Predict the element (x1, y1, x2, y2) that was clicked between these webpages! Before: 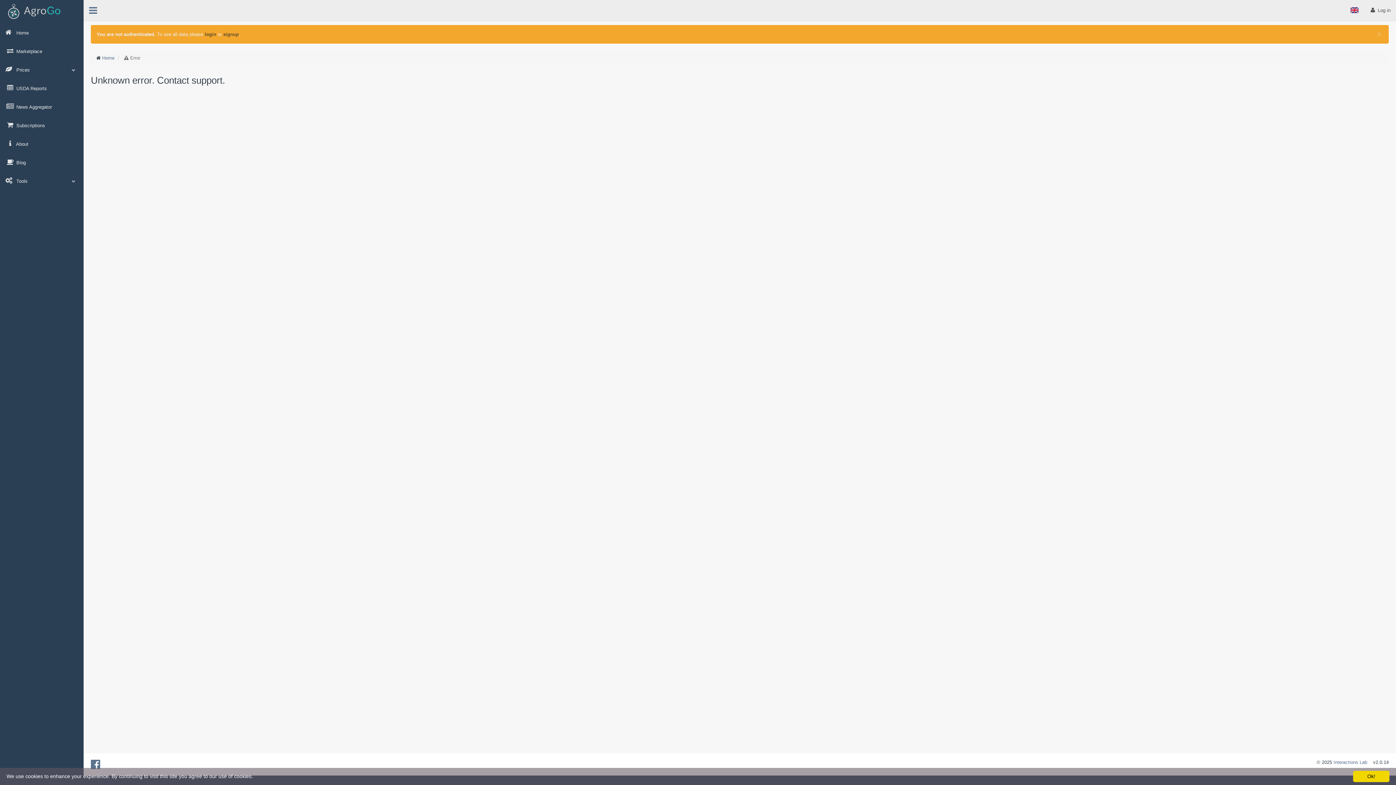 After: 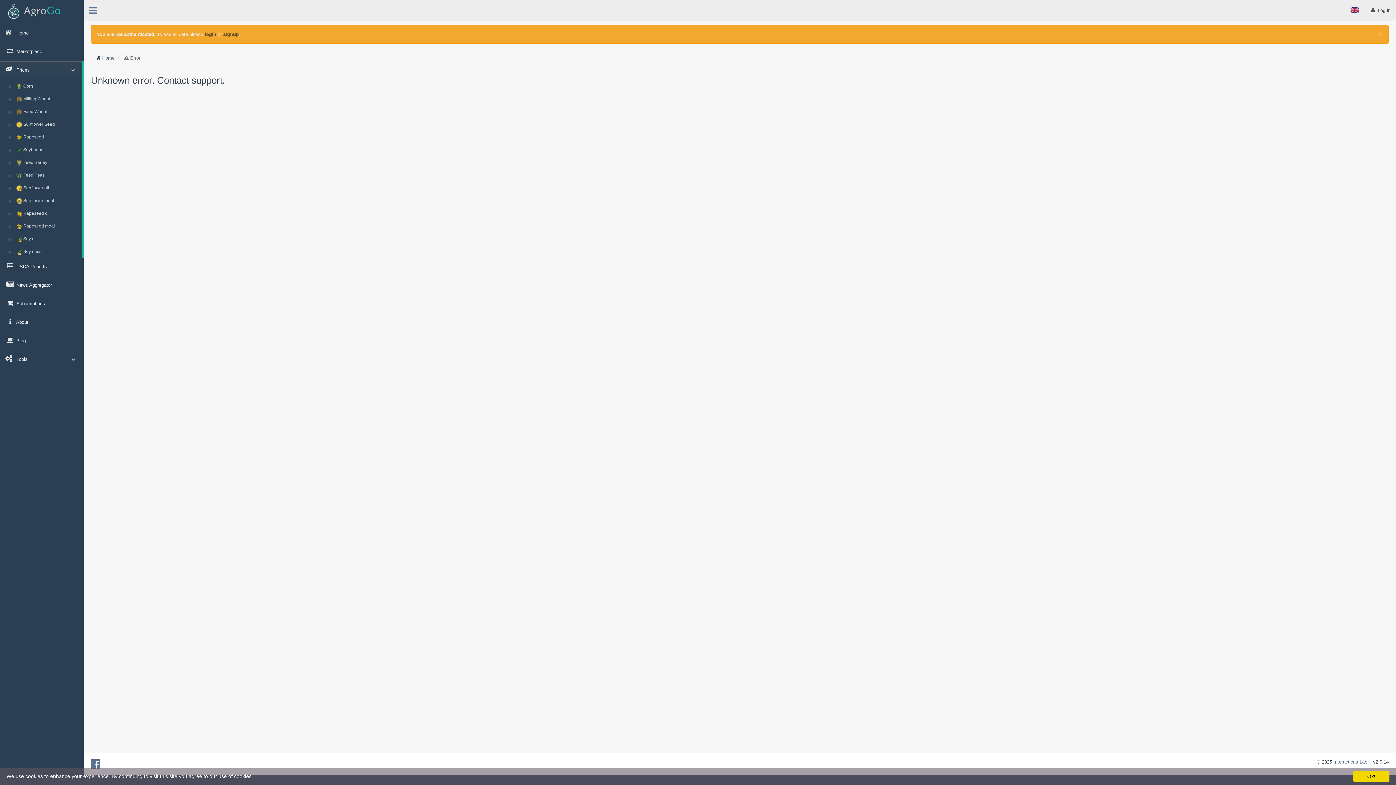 Action: bbox: (0, 61, 83, 77) label:  Prices